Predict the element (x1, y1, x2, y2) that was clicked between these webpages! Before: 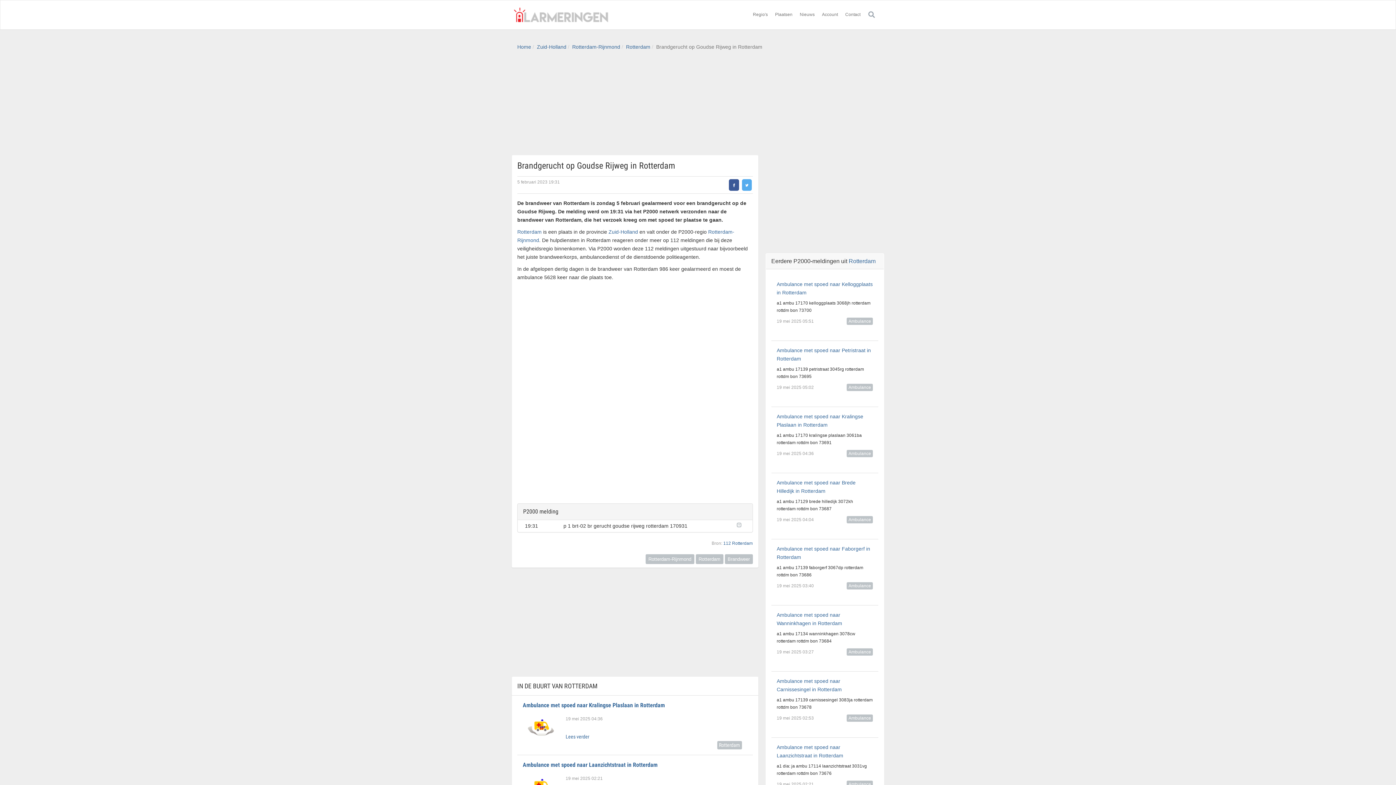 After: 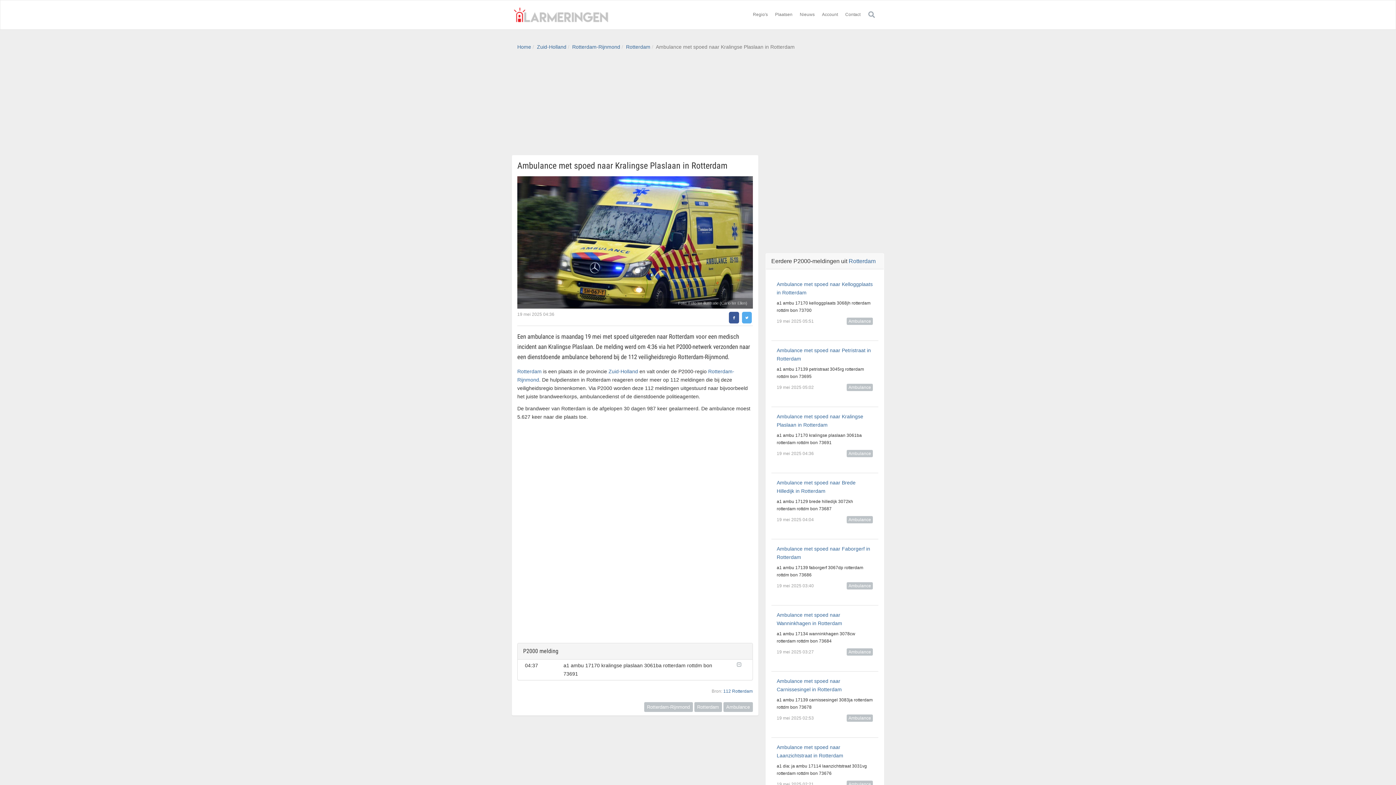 Action: label: Lees verder bbox: (565, 734, 589, 740)